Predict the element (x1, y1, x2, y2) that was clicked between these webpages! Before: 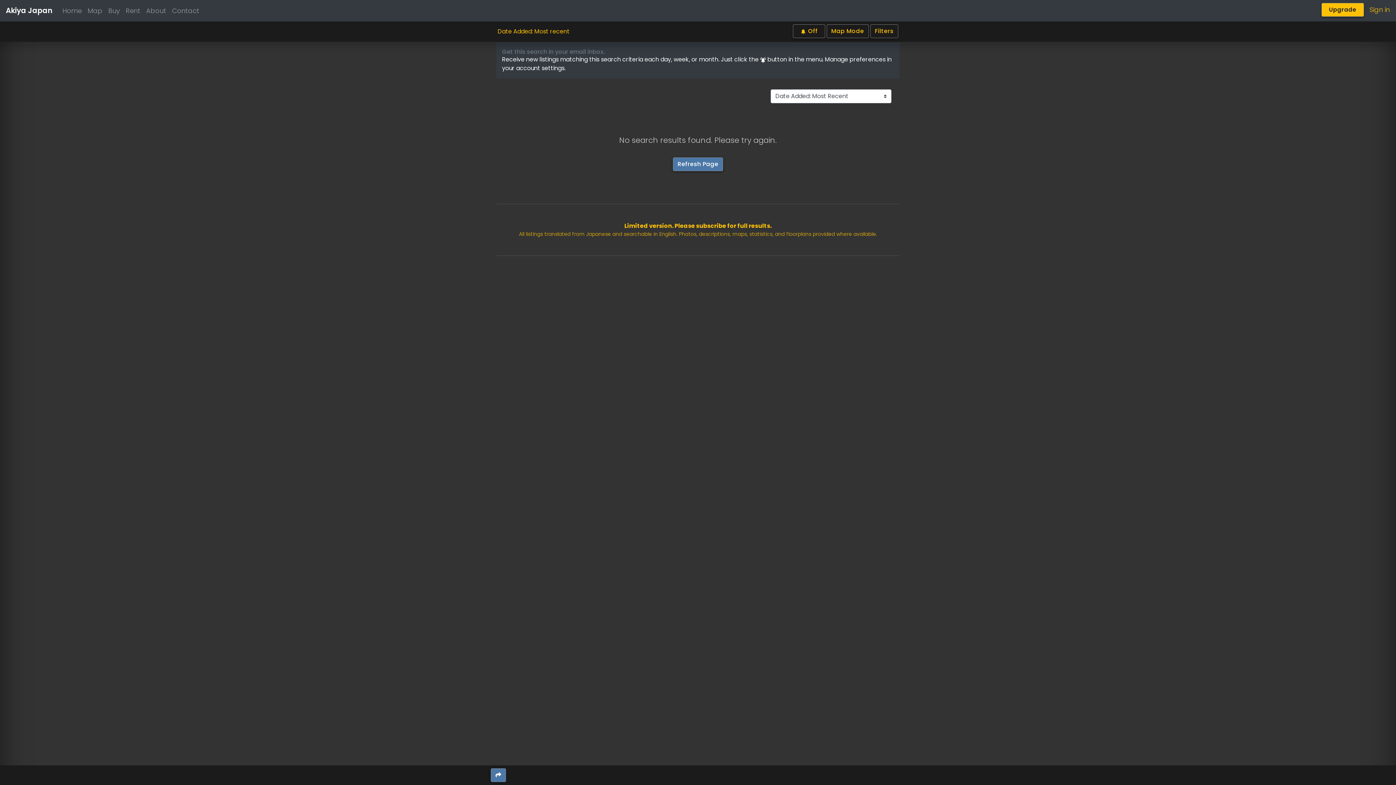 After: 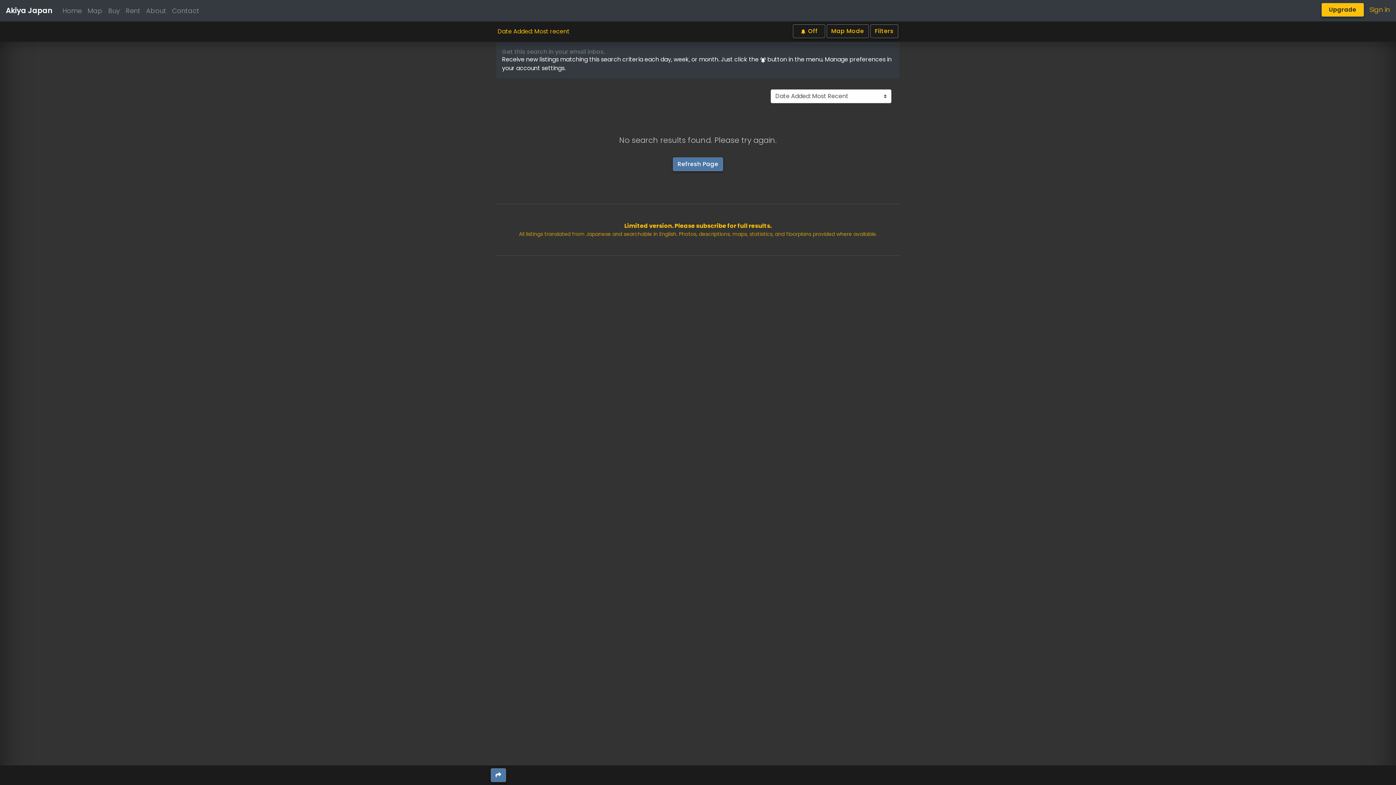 Action: bbox: (673, 157, 723, 171) label: Refresh Page